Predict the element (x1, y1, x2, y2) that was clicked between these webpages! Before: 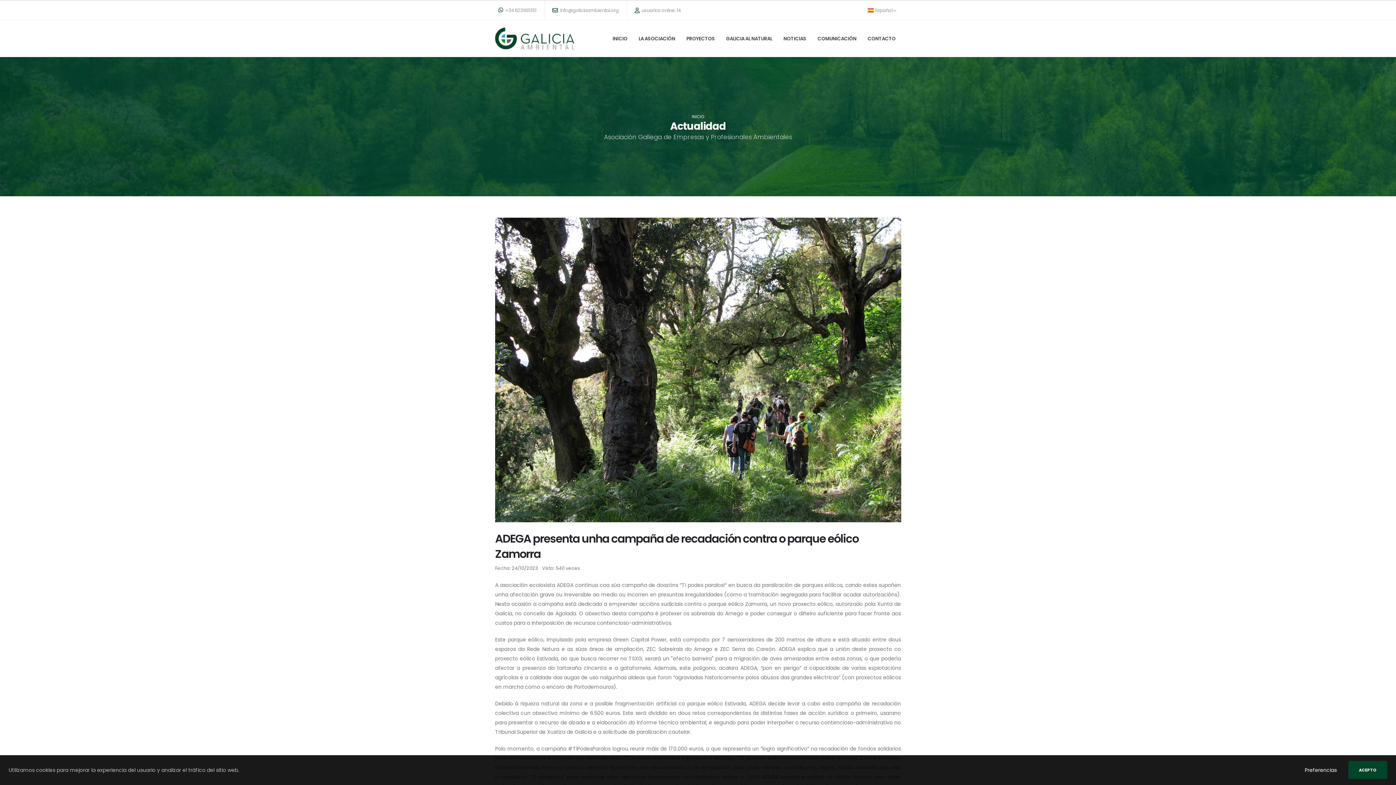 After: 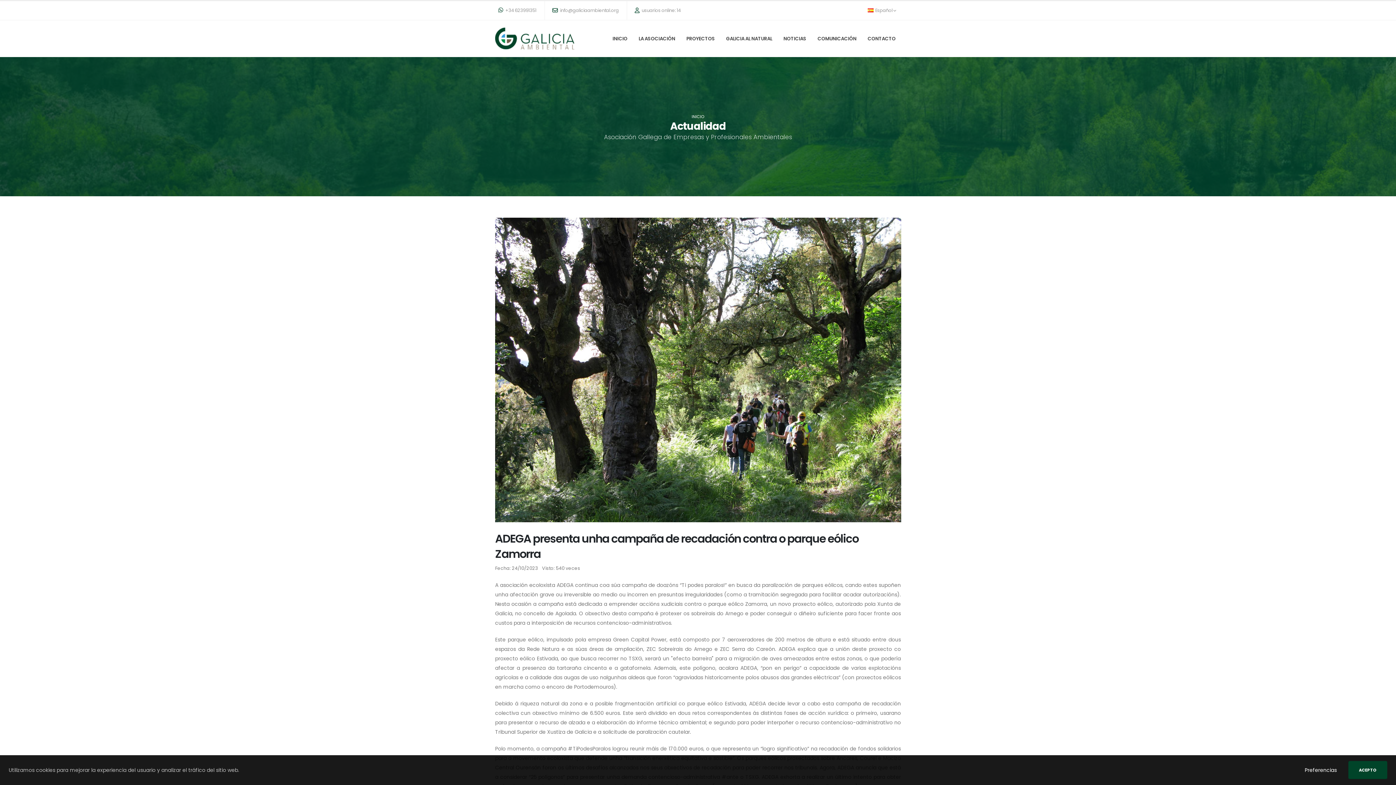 Action: label:  +34 623991351 bbox: (495, 4, 540, 17)